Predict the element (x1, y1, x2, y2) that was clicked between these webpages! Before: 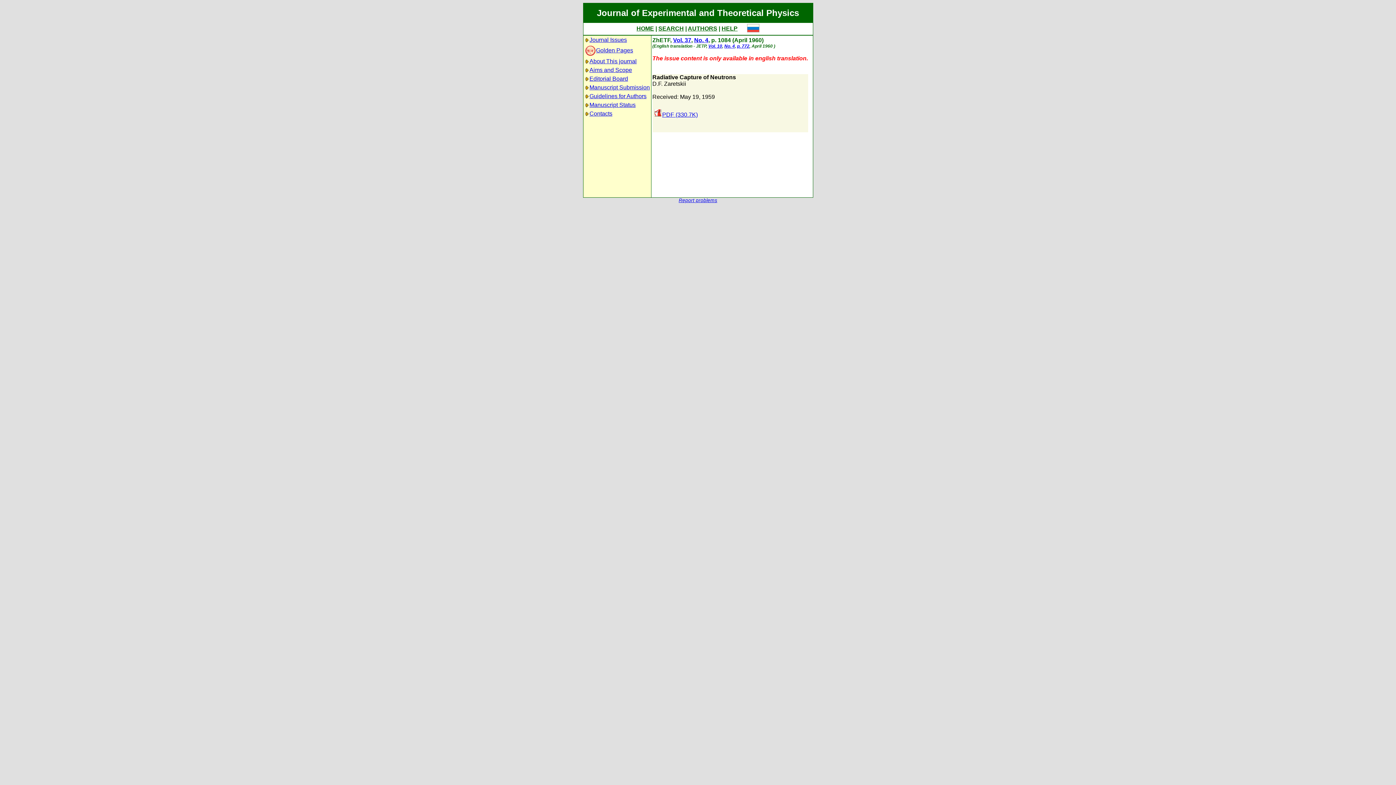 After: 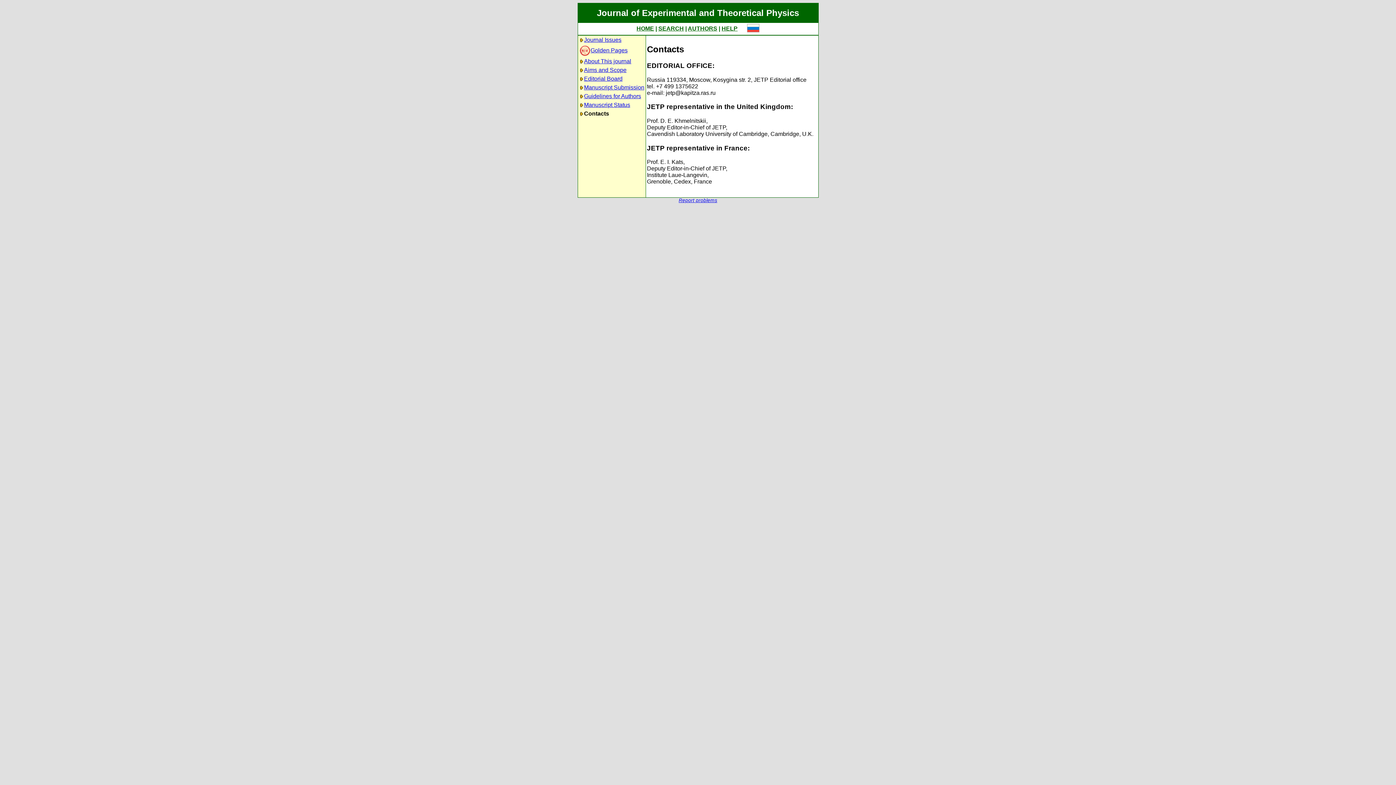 Action: label: Contacts bbox: (589, 110, 612, 116)